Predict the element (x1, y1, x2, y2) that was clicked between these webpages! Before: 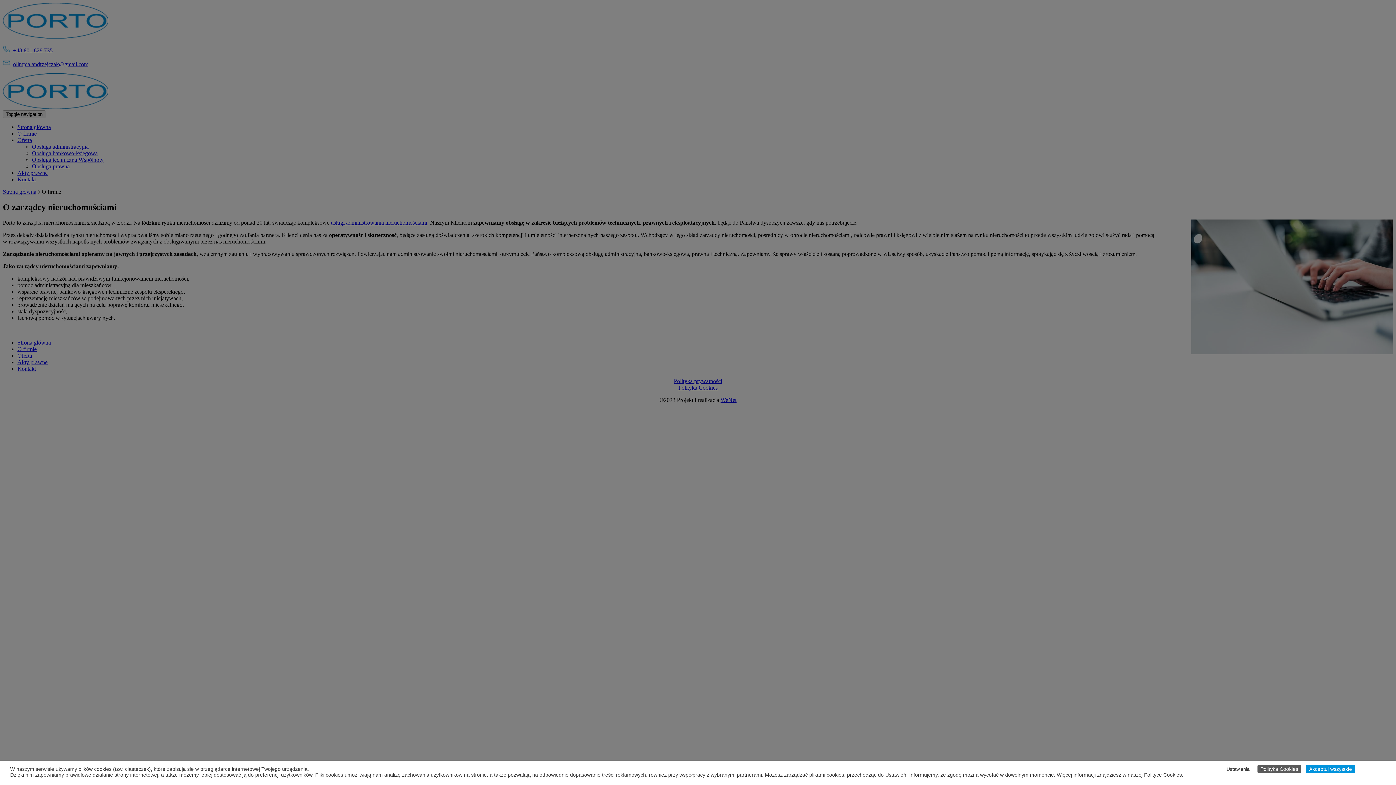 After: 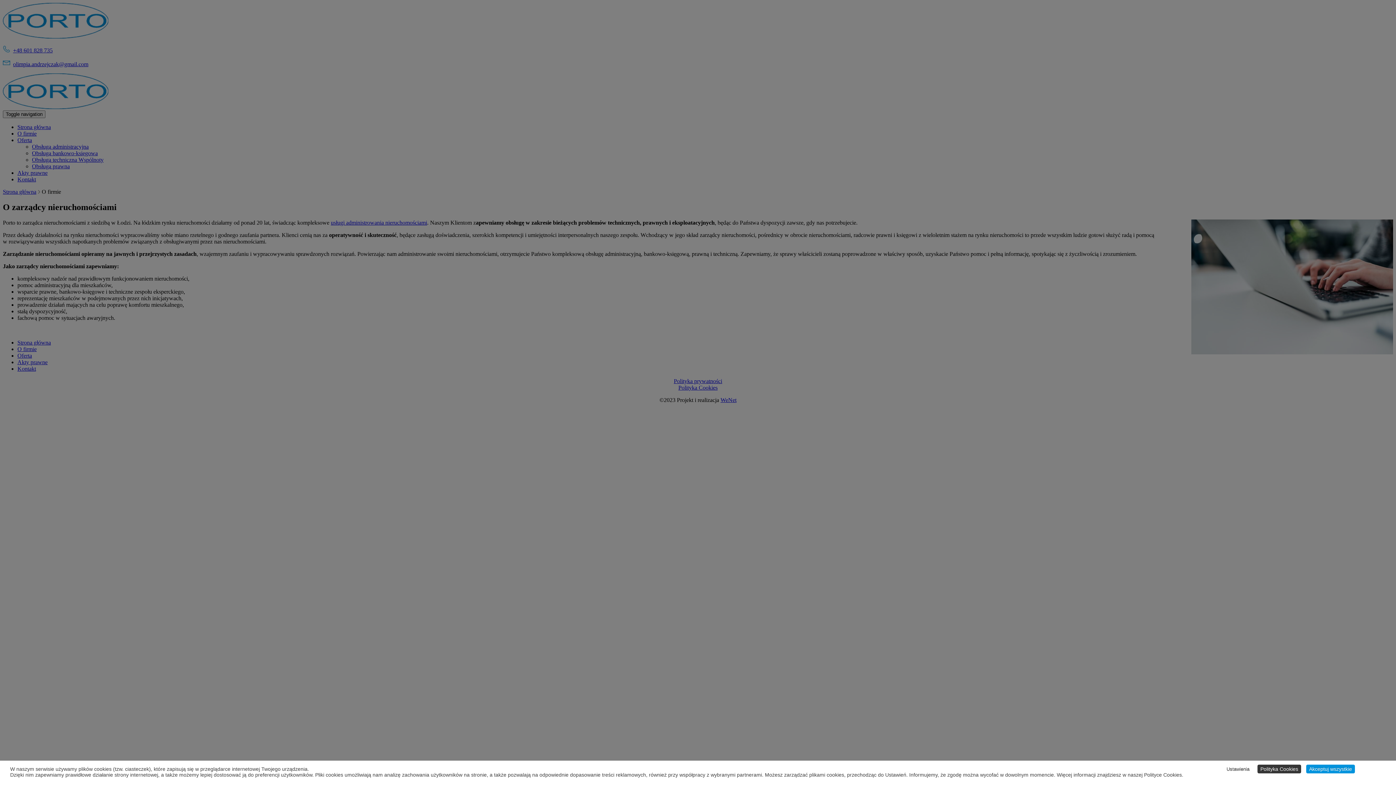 Action: label: Polityka Cookies bbox: (1257, 765, 1301, 773)